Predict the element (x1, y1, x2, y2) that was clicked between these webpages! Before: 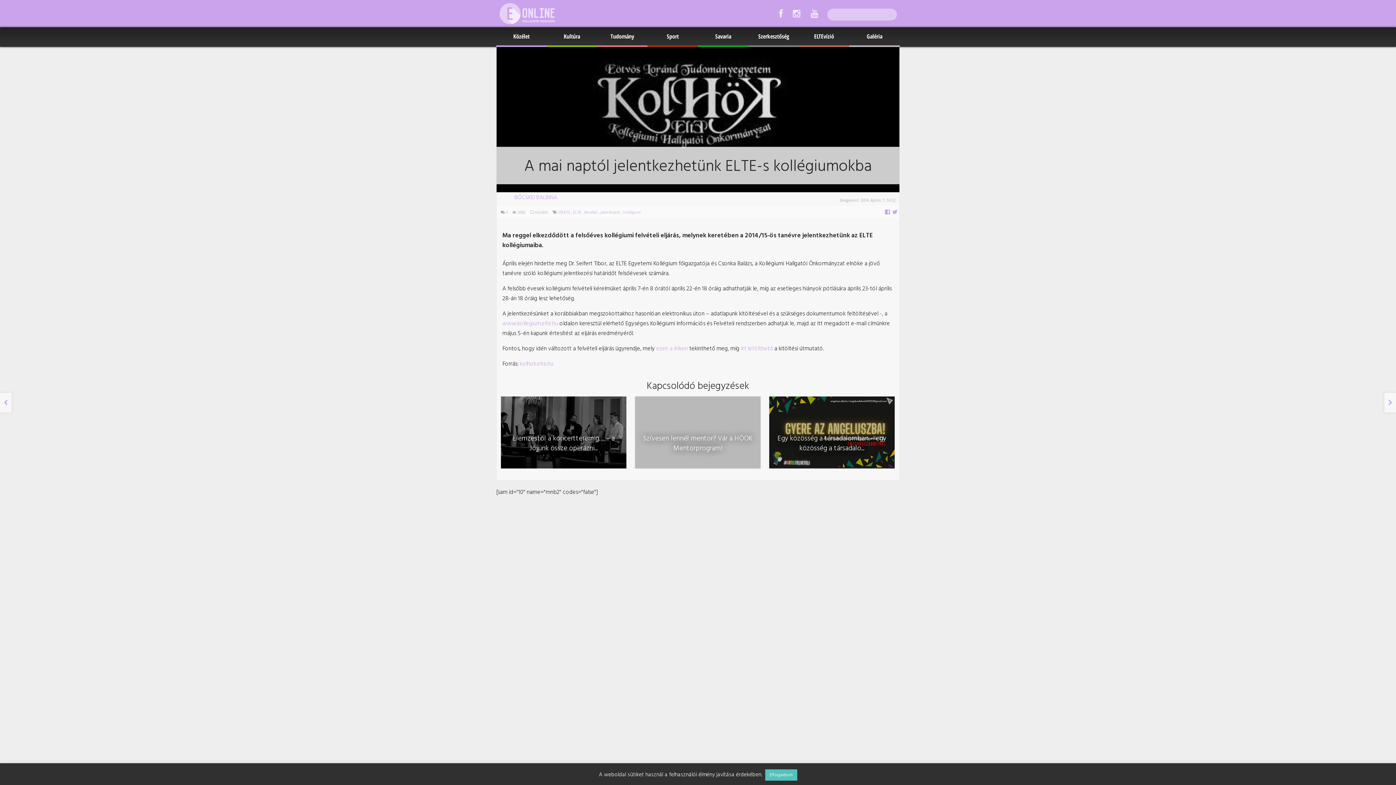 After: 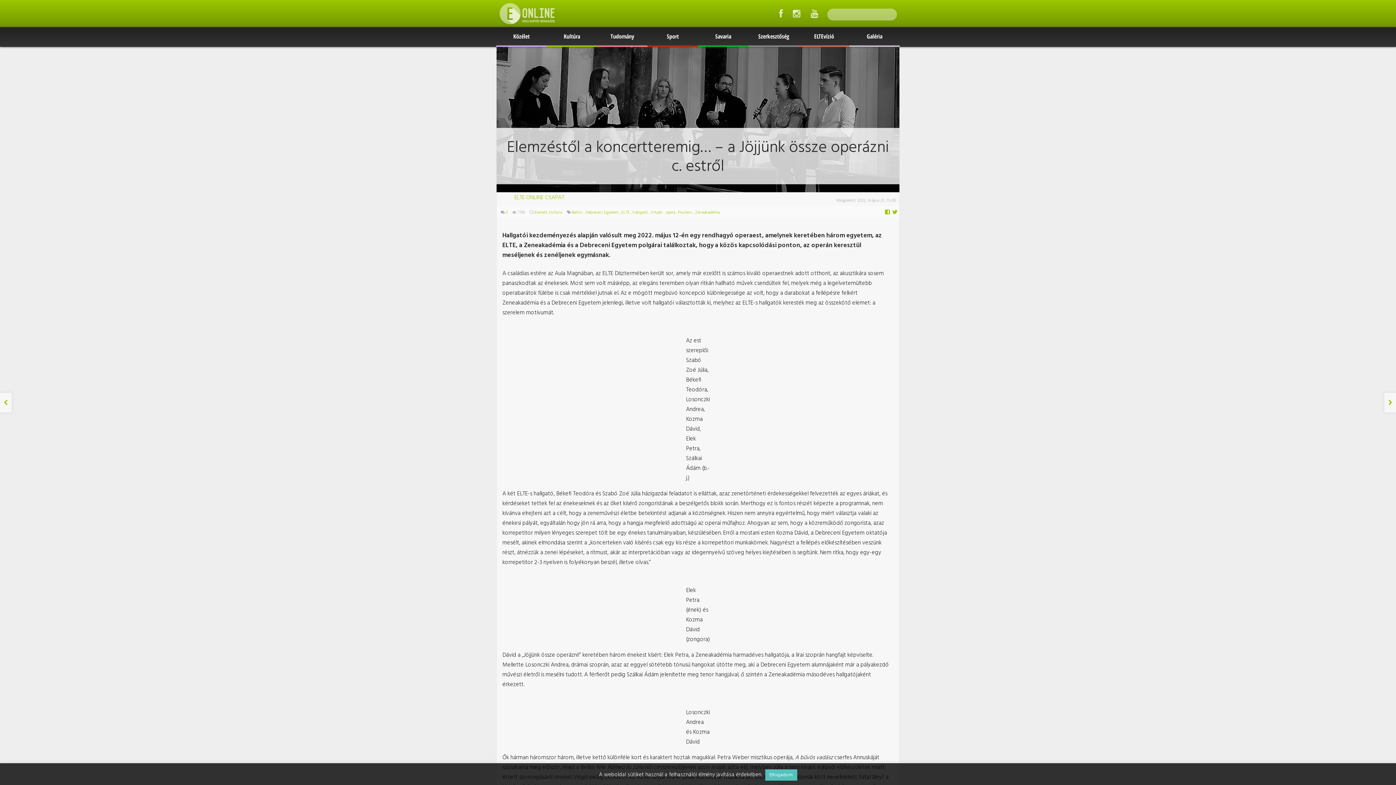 Action: label: Elemzéstől a koncertteremig… – a Jöjjünk össze operázni... bbox: (500, 396, 626, 469)